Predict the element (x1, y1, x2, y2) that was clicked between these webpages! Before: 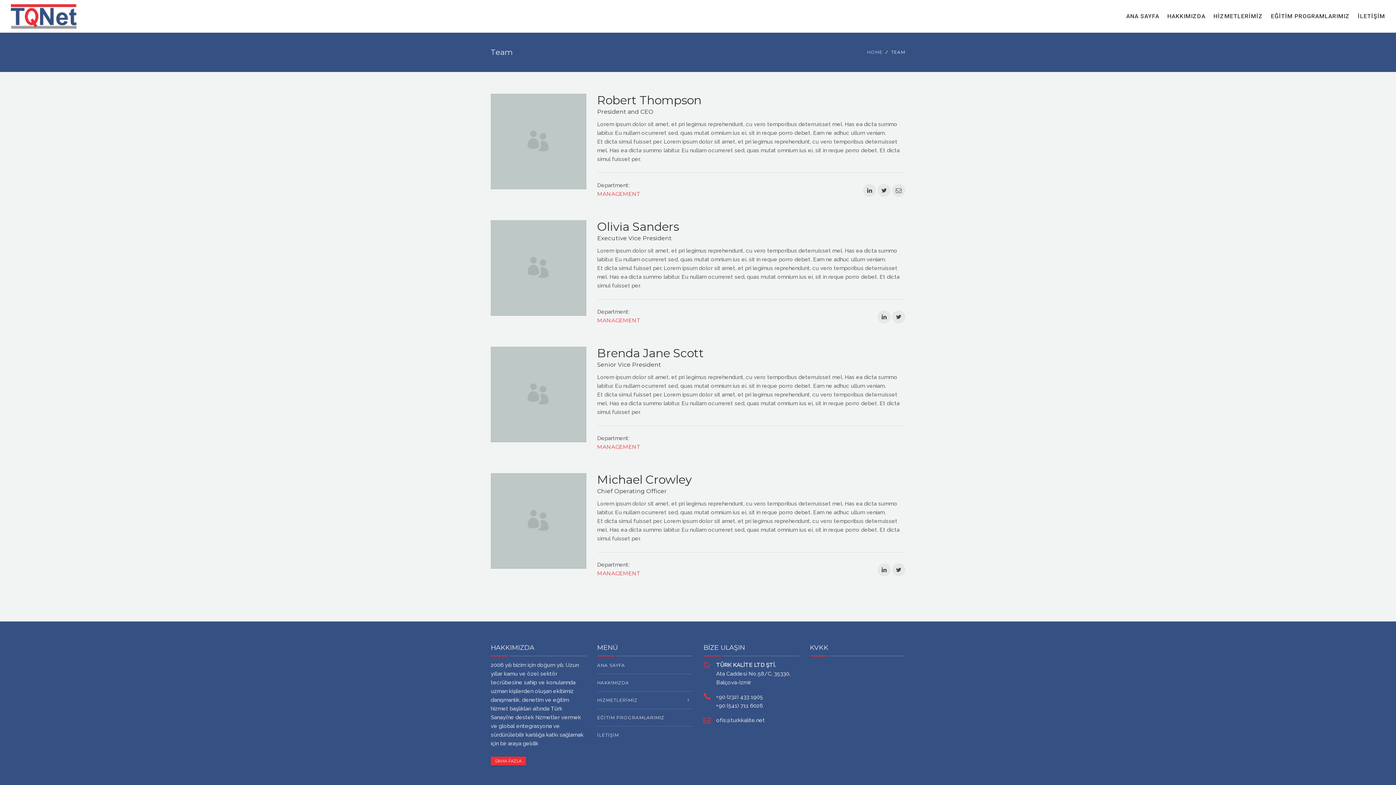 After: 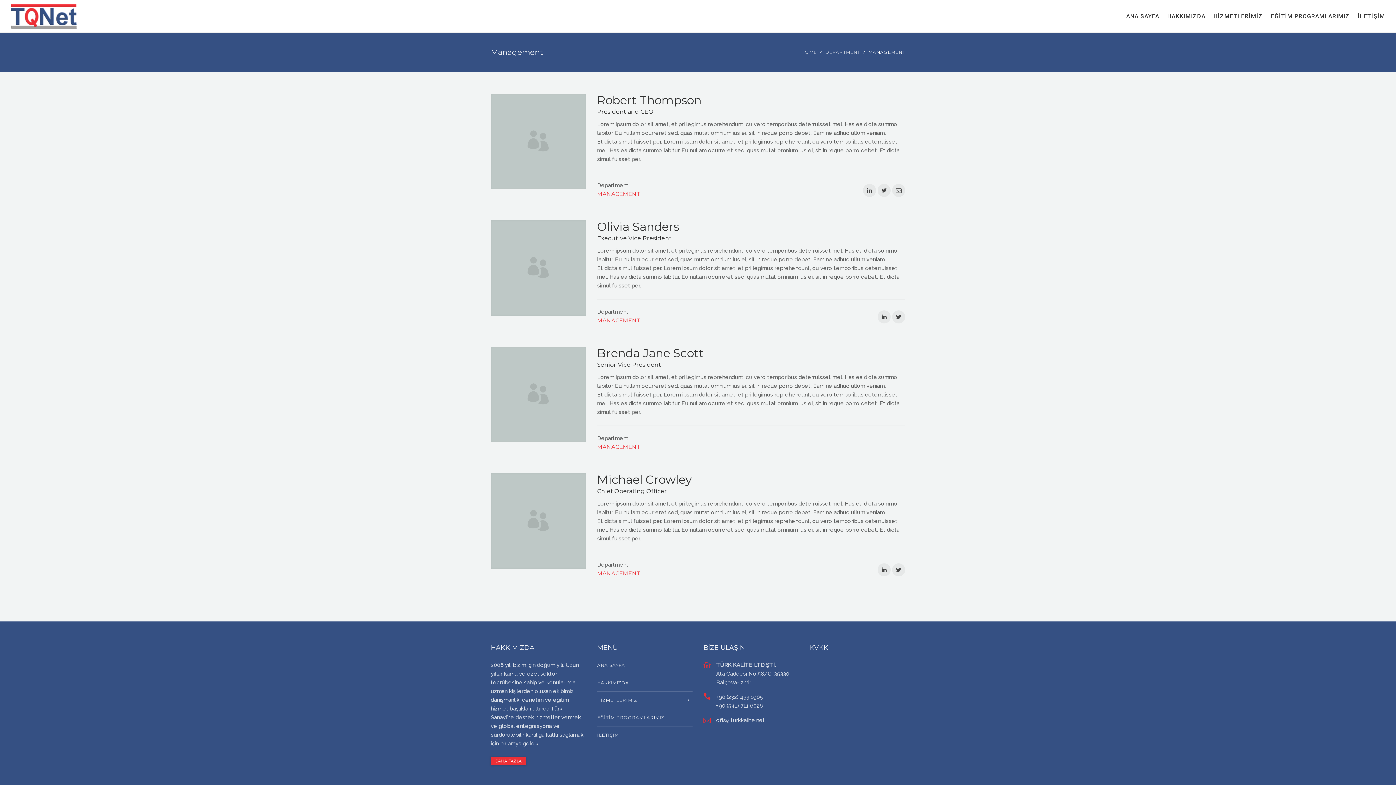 Action: label: MANAGEMENT bbox: (597, 190, 640, 197)